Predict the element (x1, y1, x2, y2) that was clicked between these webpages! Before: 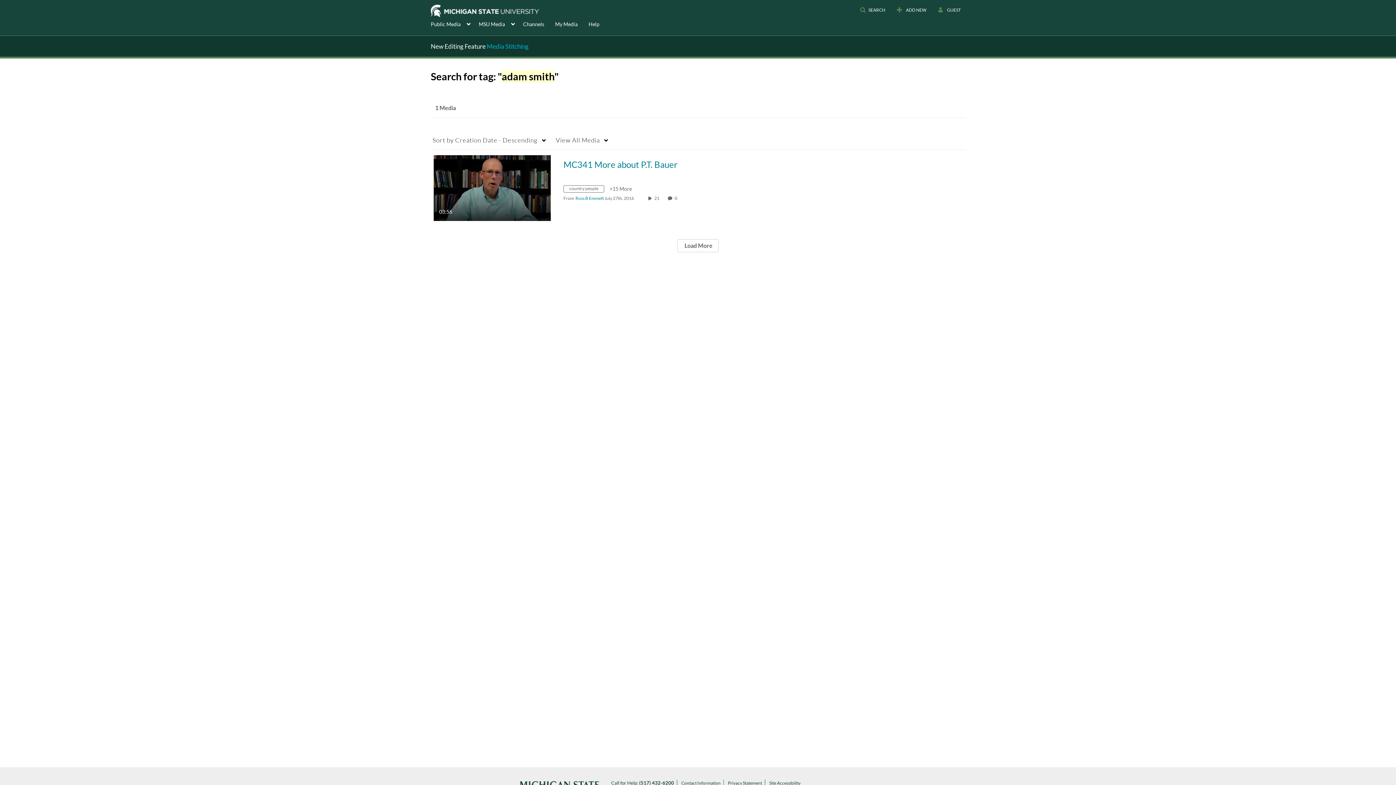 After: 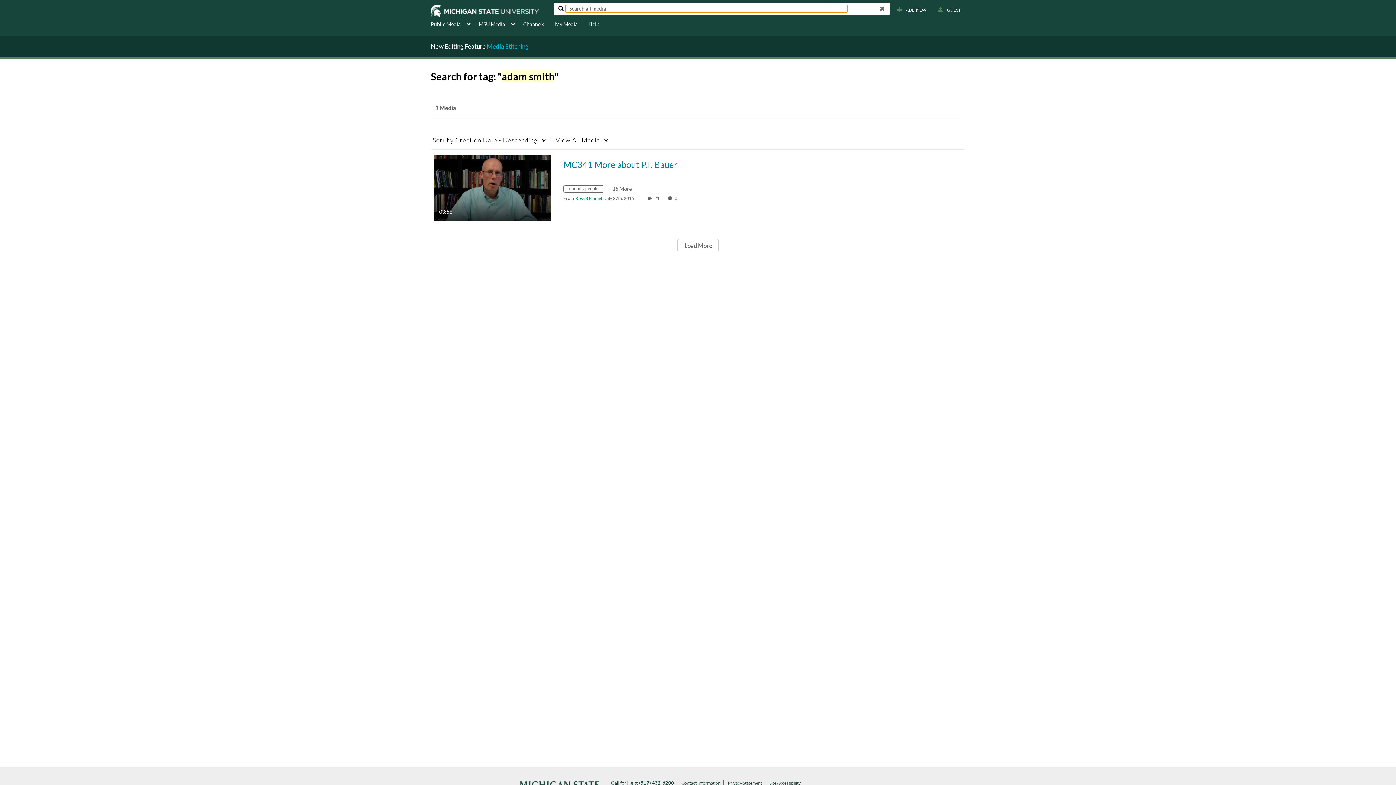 Action: label: SEARCH bbox: (855, 3, 890, 16)